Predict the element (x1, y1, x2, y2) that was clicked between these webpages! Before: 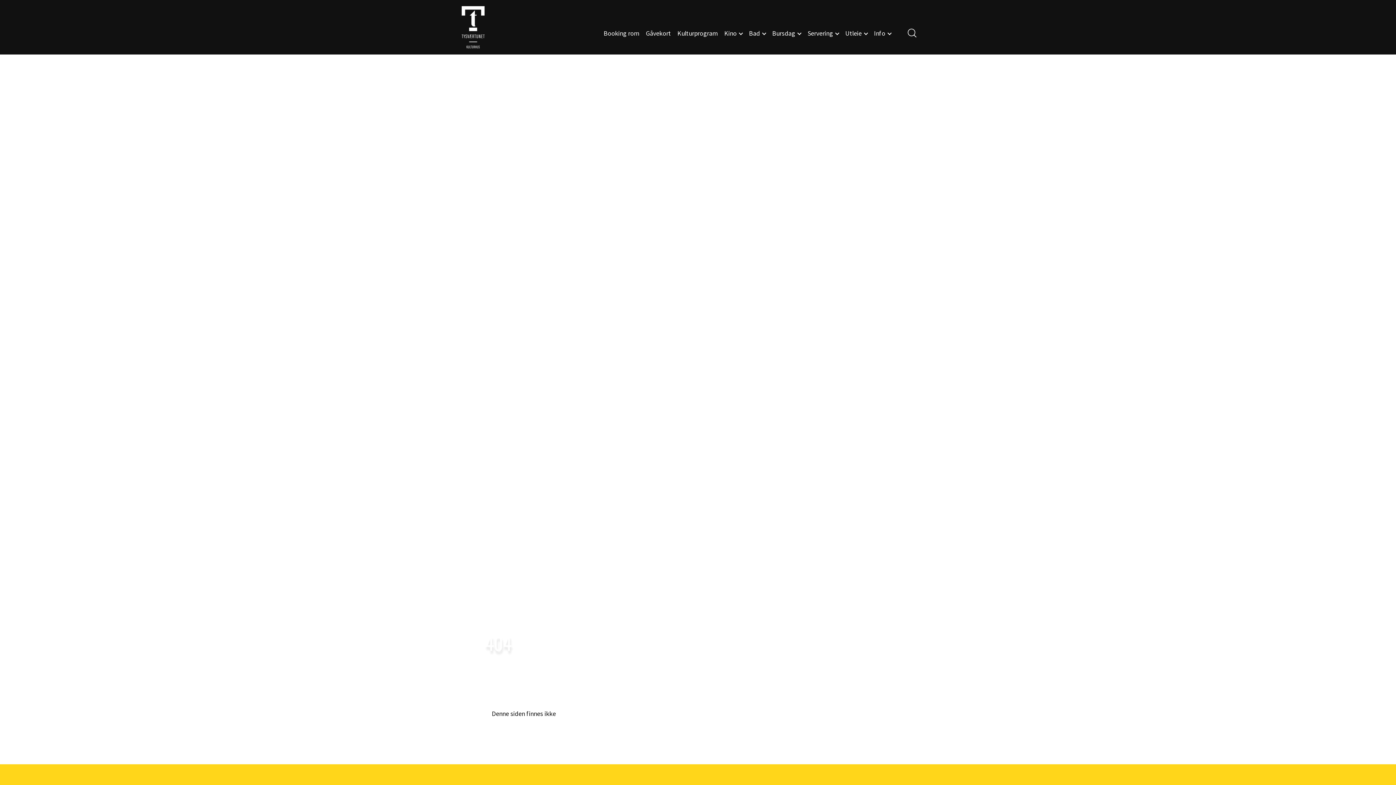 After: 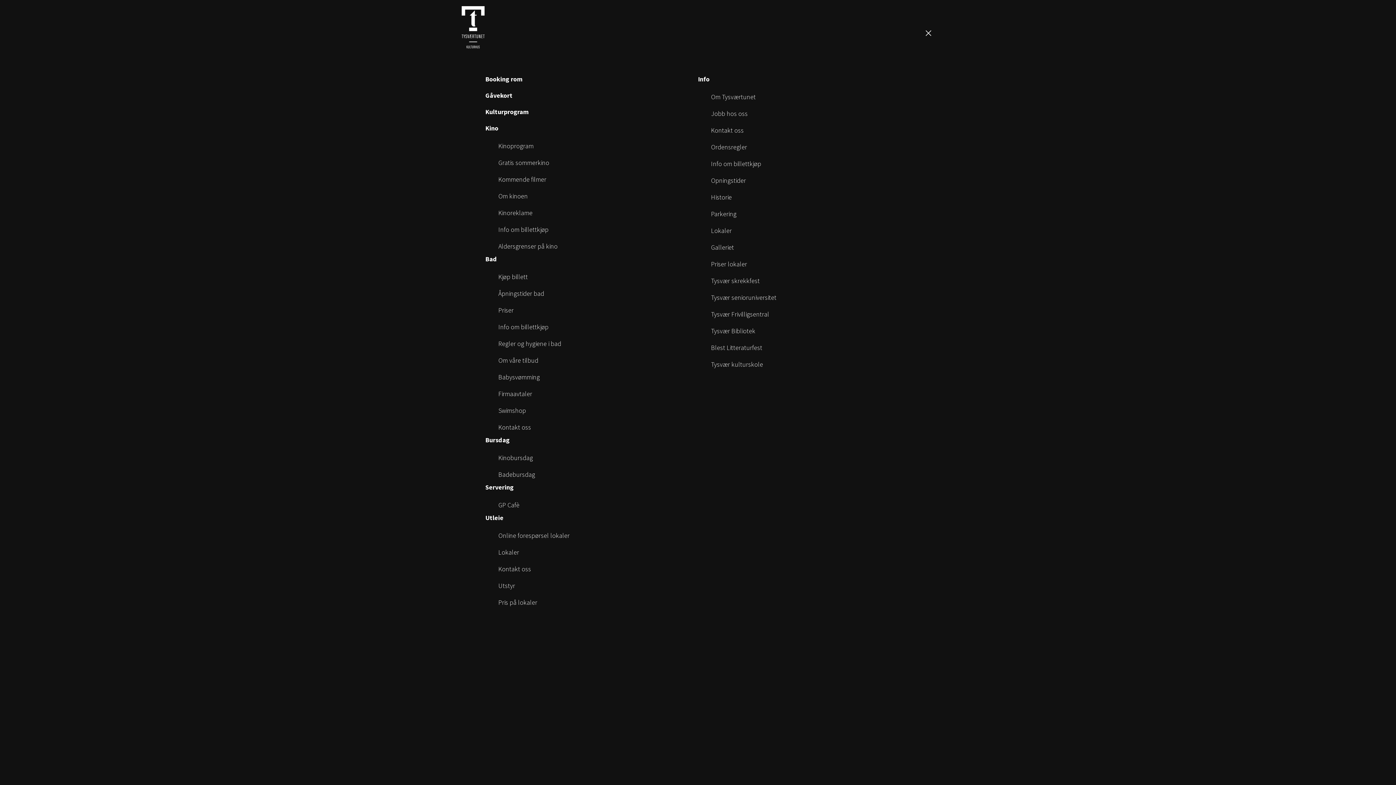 Action: bbox: (922, 27, 934, 39)